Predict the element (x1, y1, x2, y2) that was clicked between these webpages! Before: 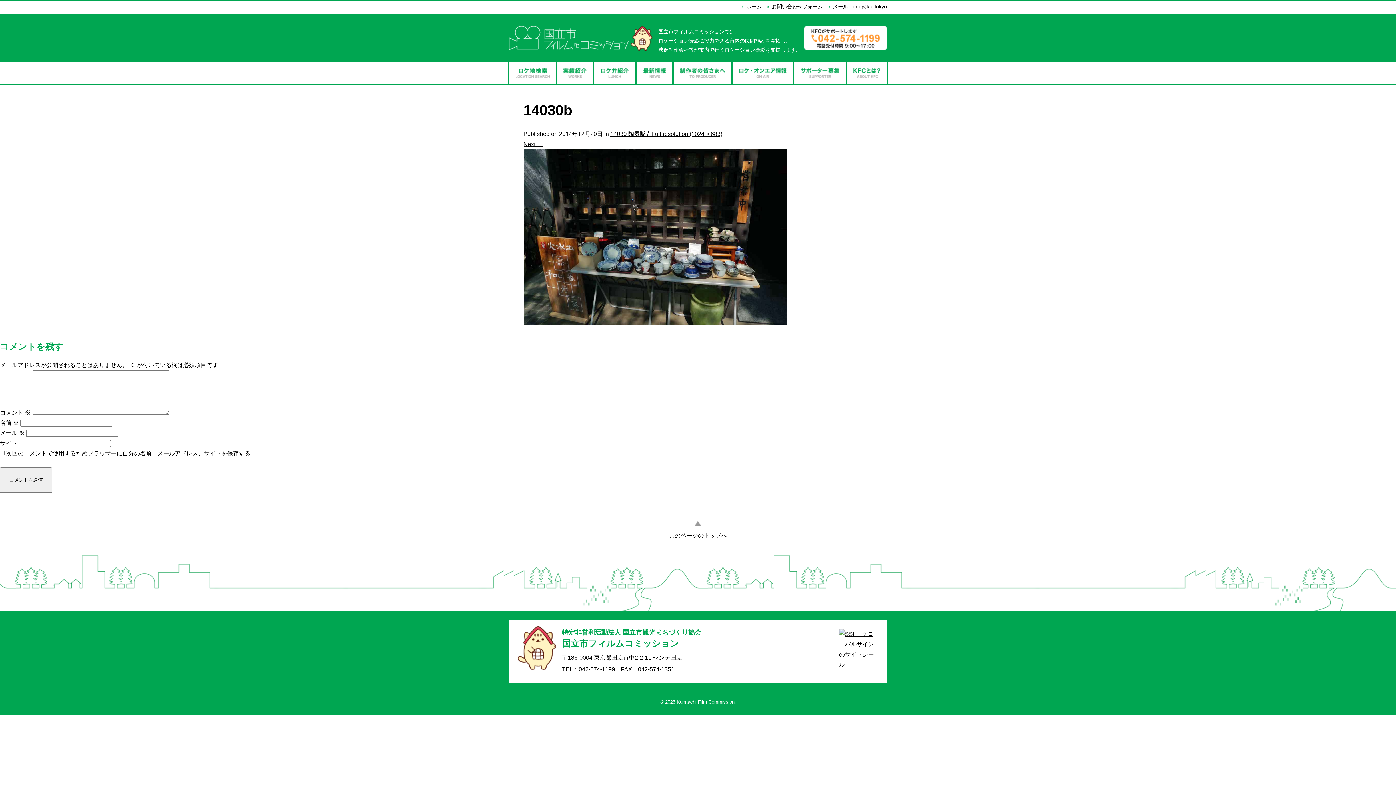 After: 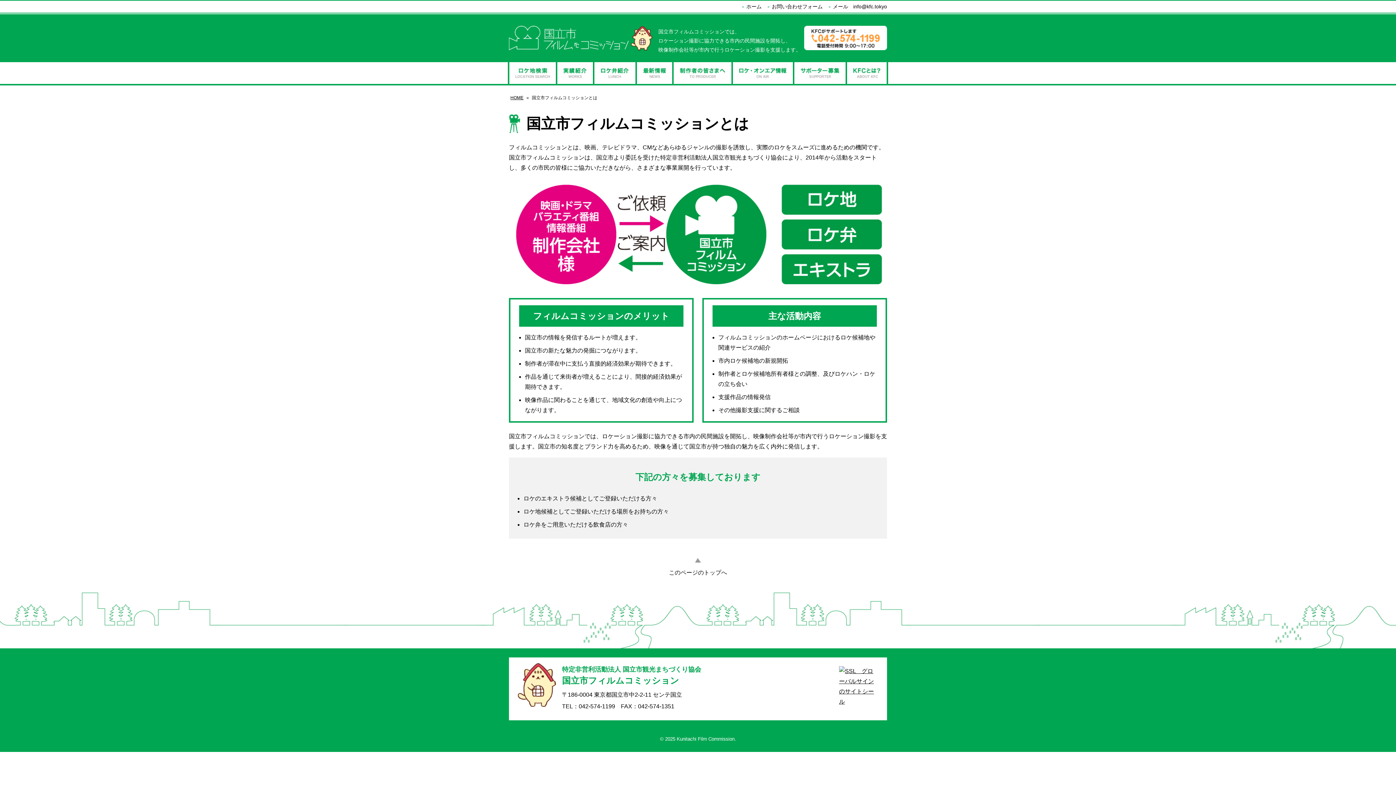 Action: bbox: (847, 62, 886, 84) label: 国立市フィルムコミッションとは